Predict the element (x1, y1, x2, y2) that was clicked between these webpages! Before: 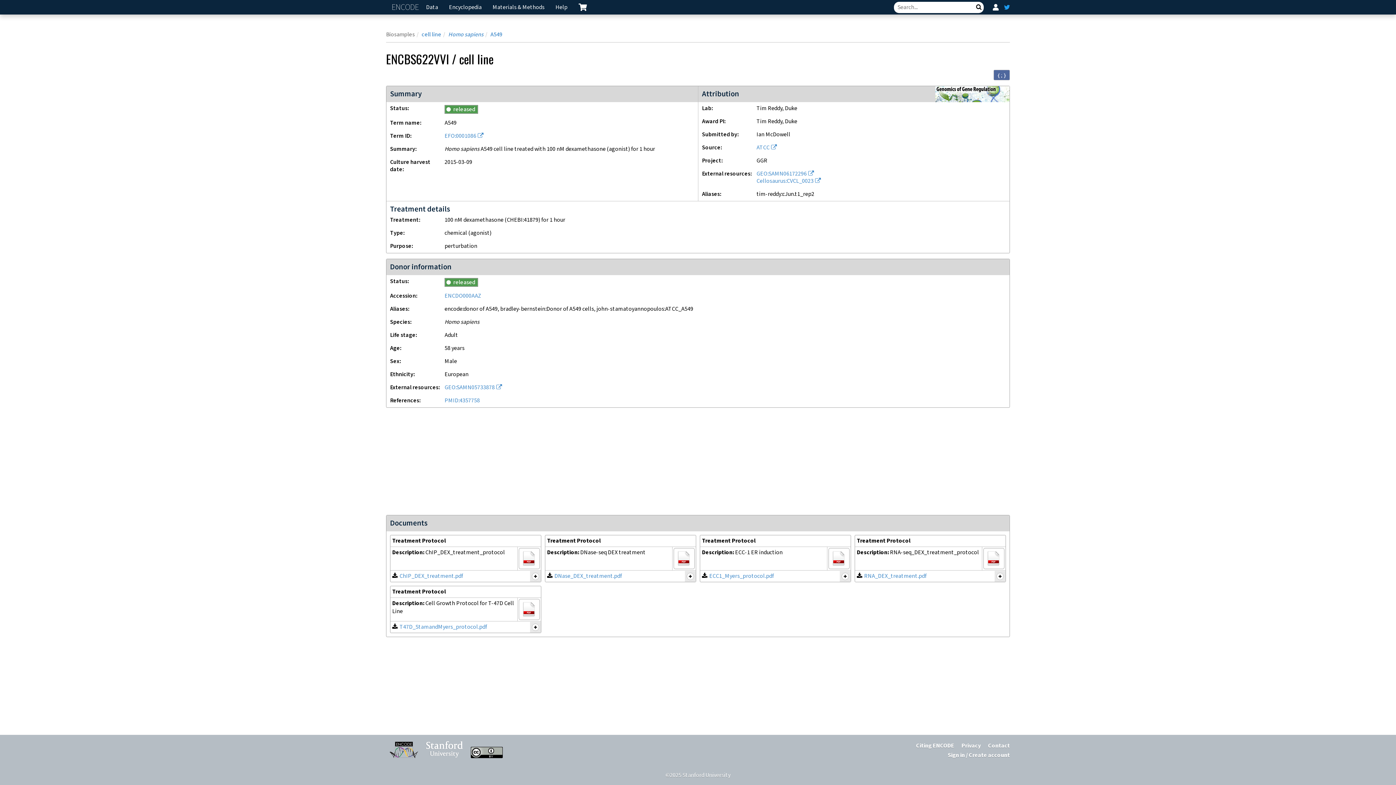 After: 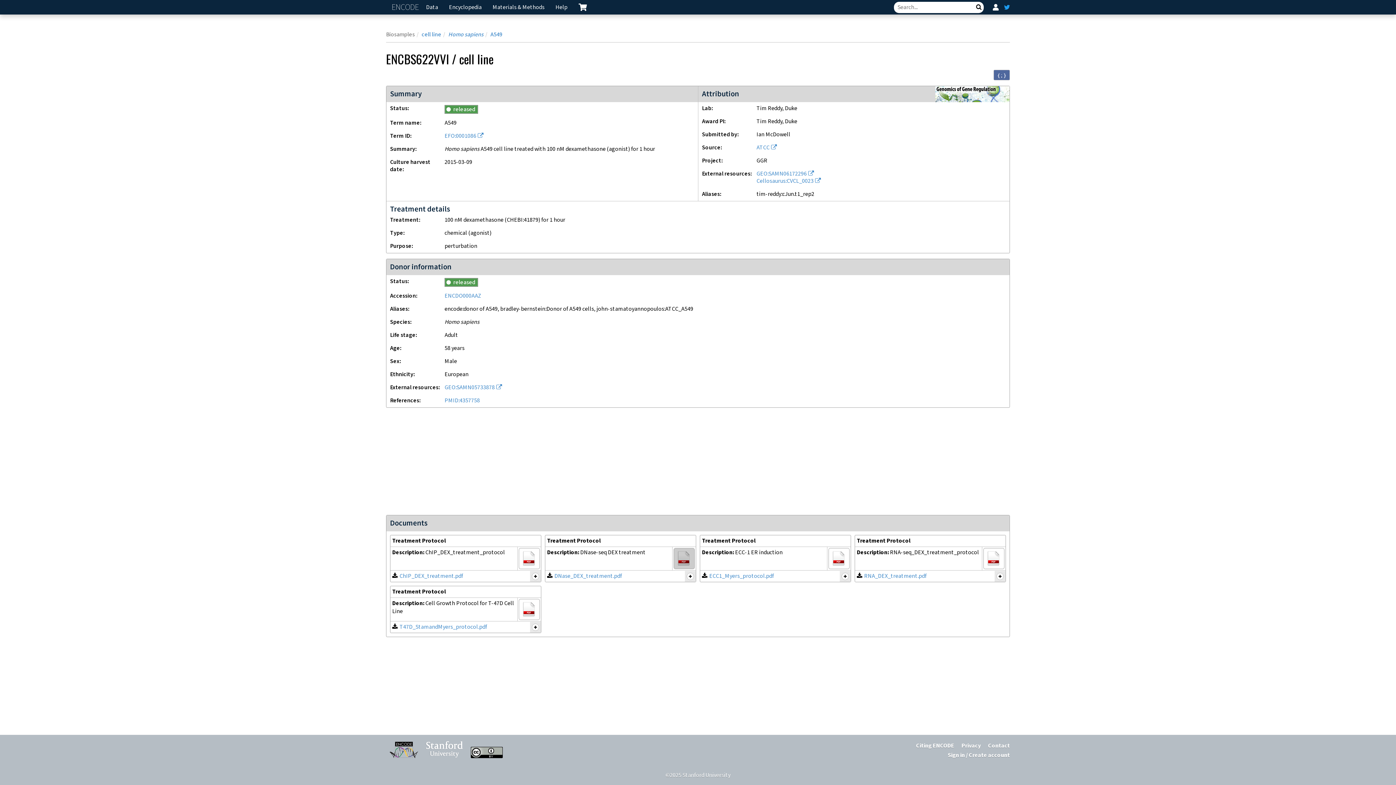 Action: label: Attachment PDF Icon bbox: (673, 548, 694, 569)